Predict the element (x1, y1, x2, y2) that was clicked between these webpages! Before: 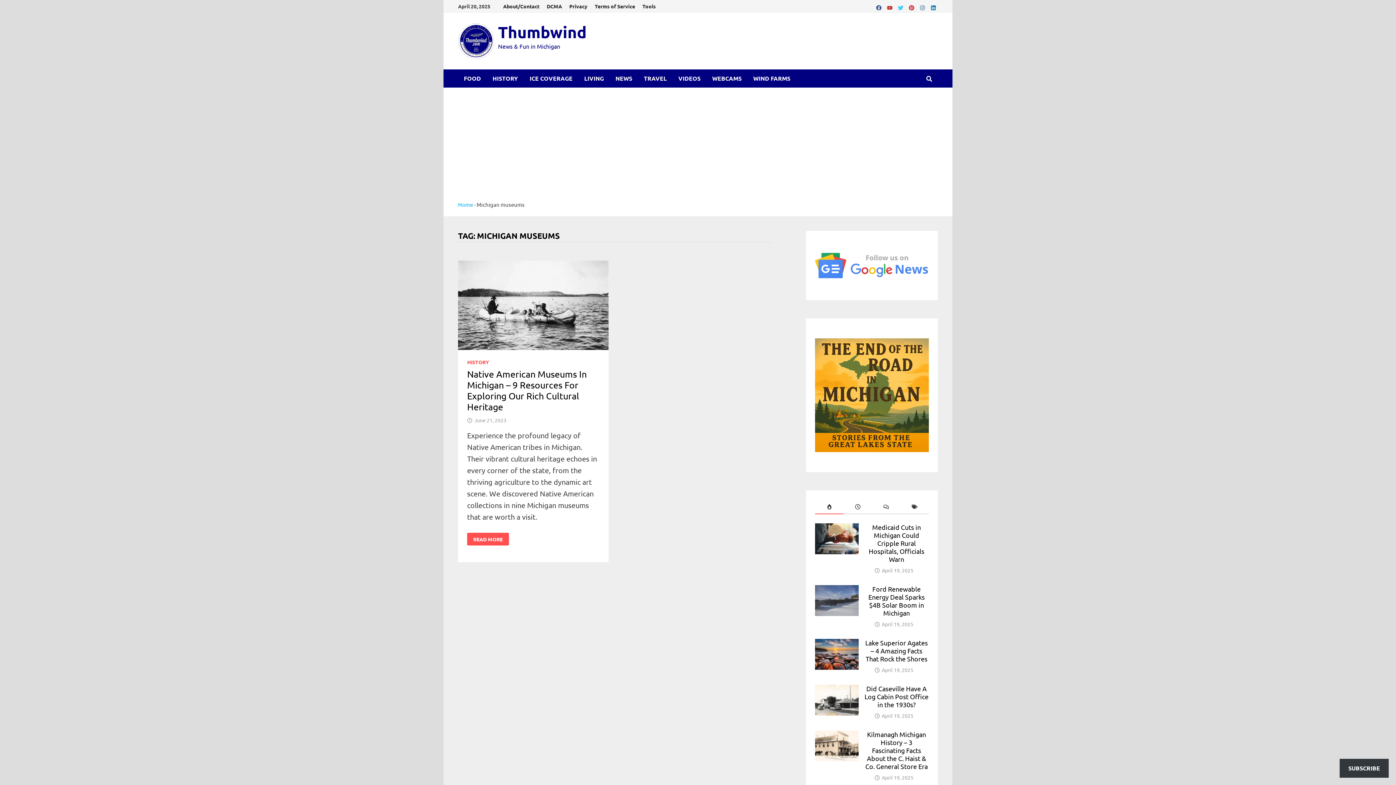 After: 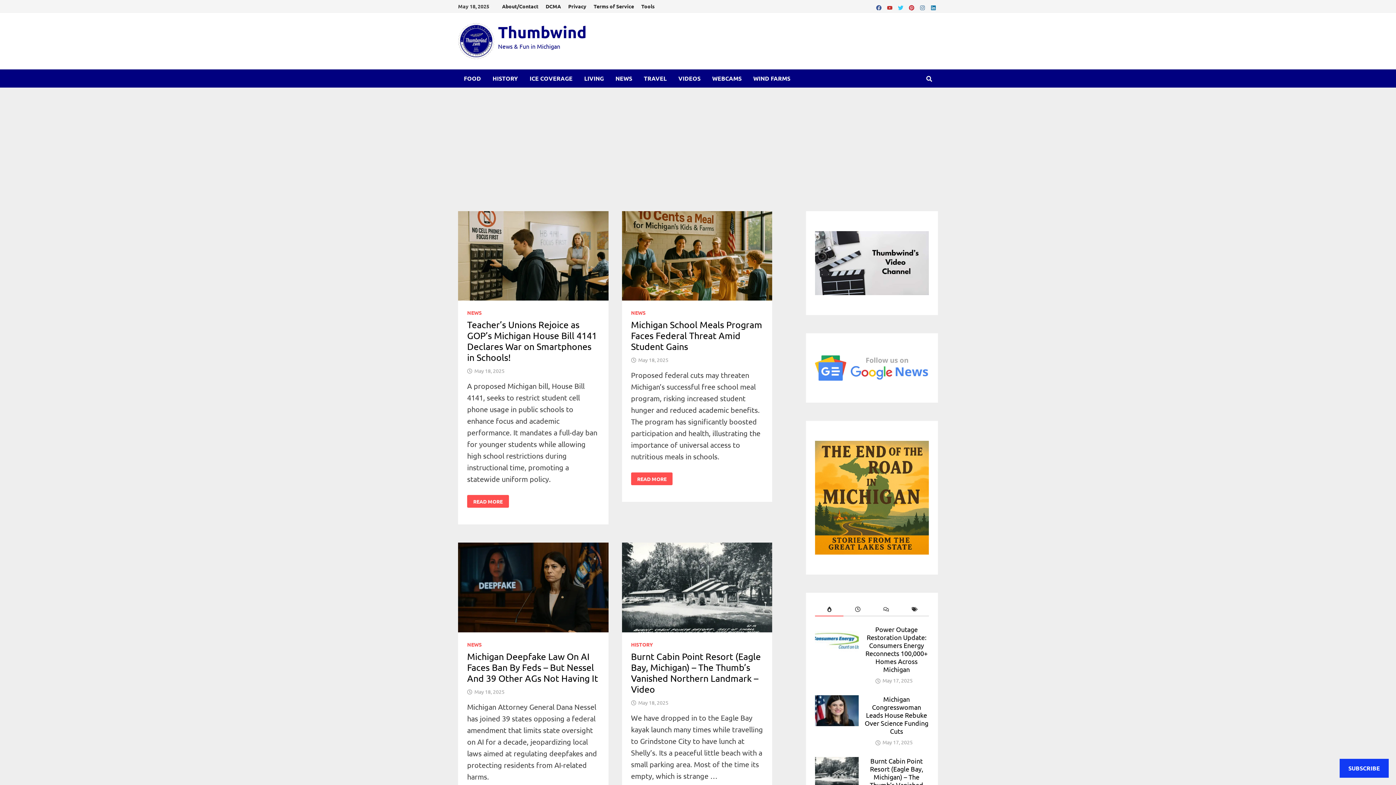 Action: label: Home bbox: (458, 201, 473, 208)